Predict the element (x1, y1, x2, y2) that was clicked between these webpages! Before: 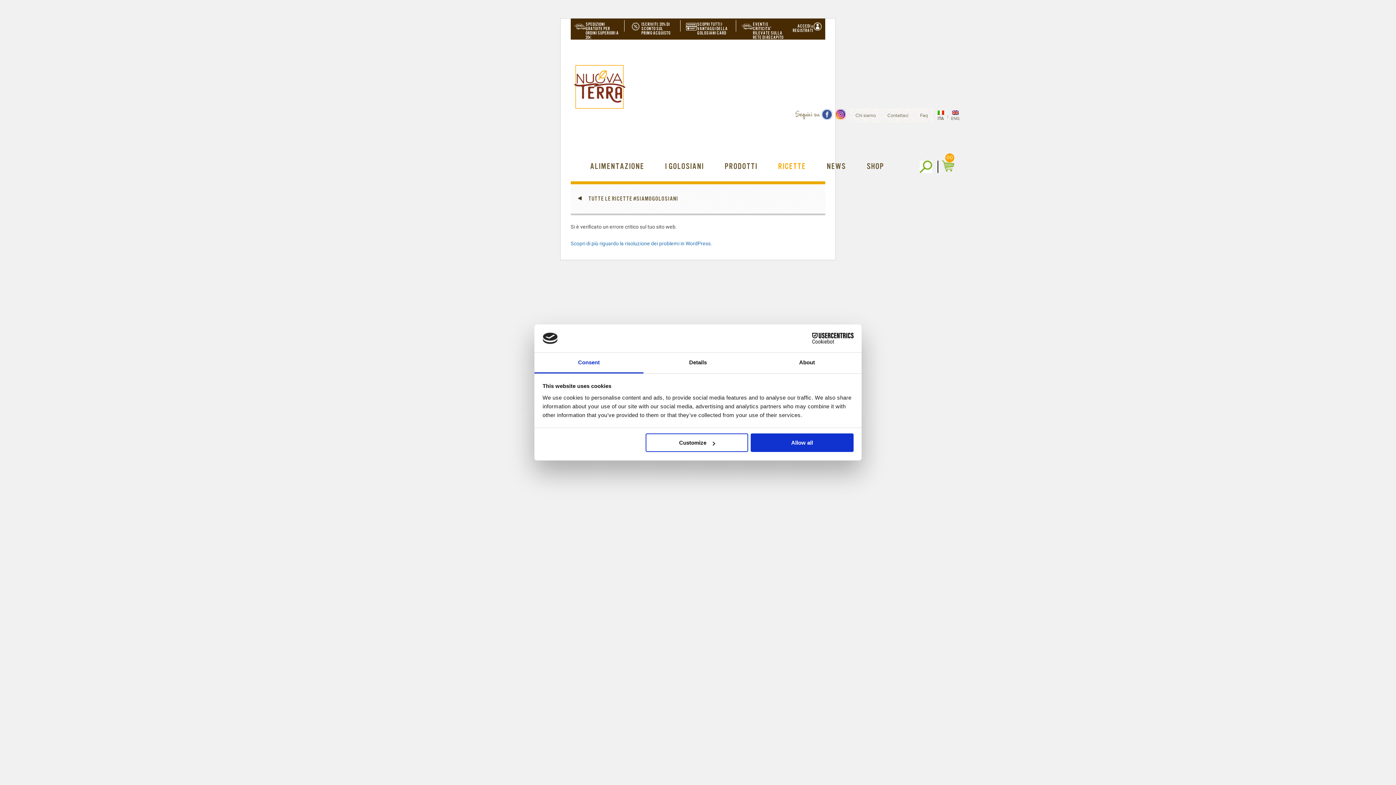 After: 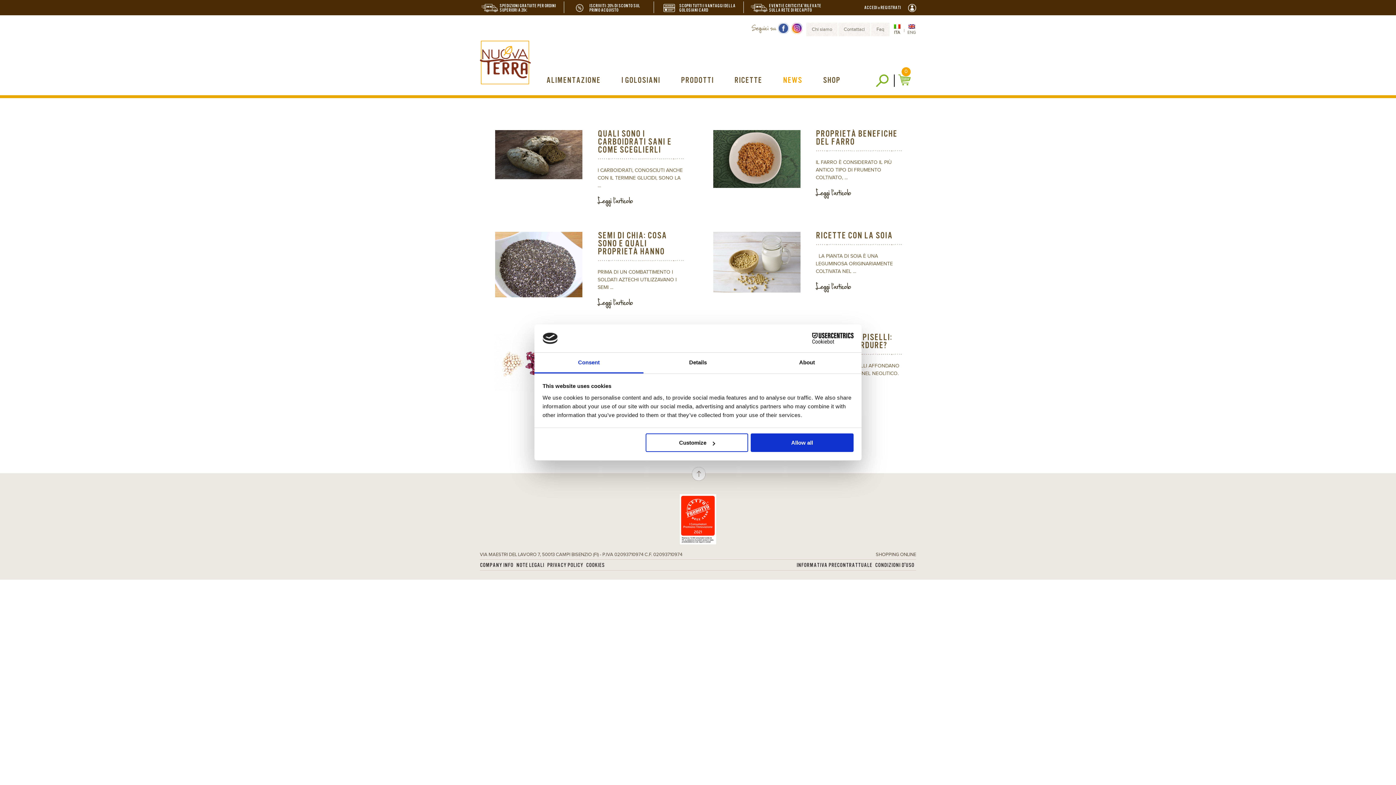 Action: label: NEWS bbox: (826, 162, 845, 174)